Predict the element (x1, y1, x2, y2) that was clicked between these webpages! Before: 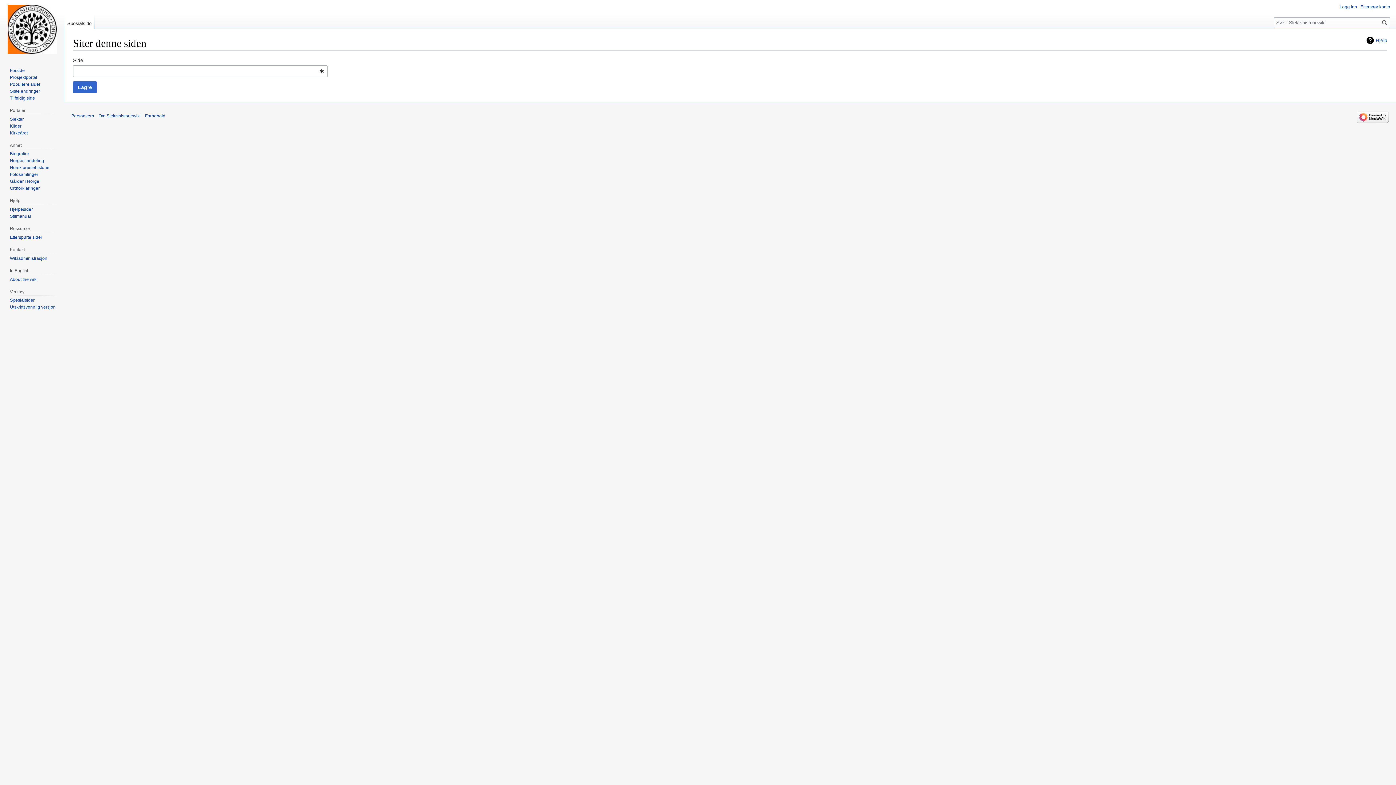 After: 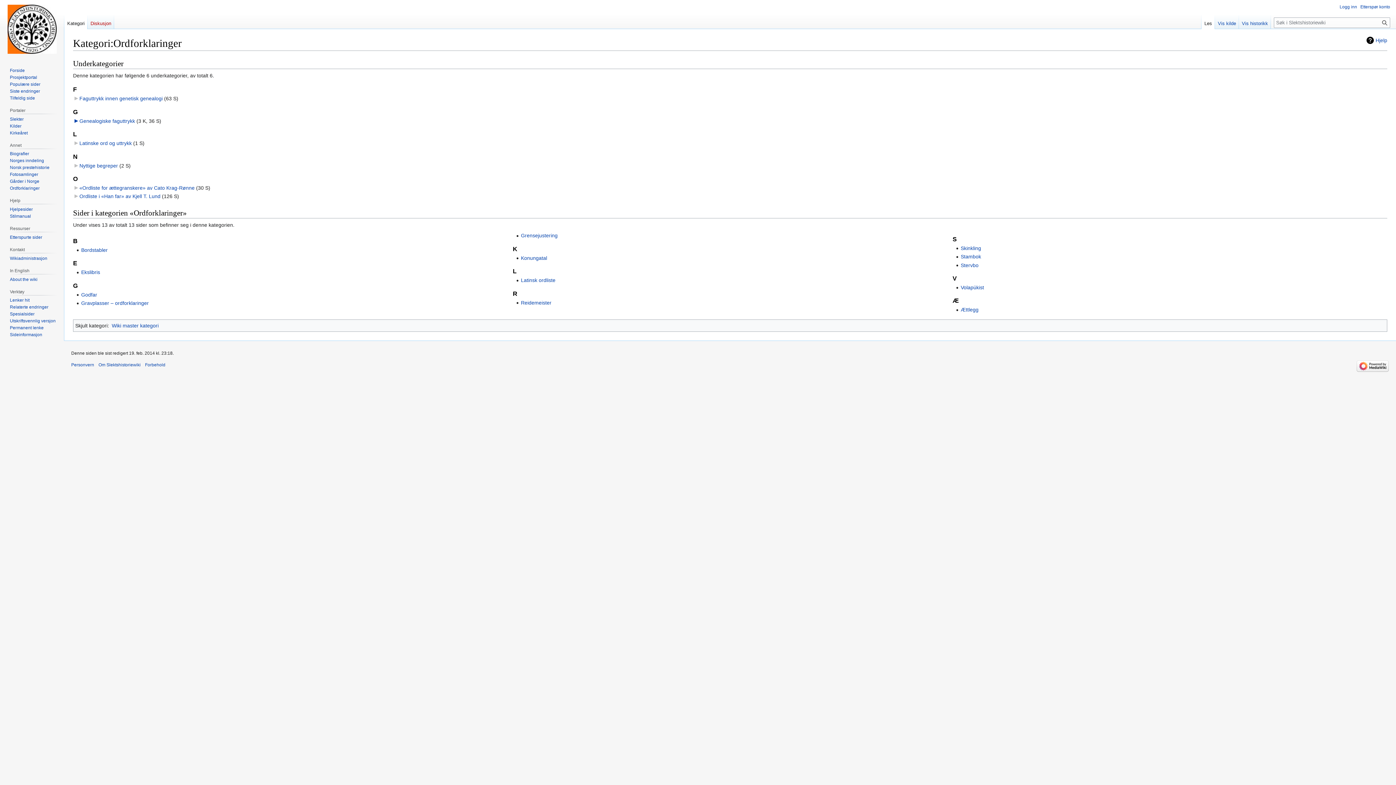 Action: bbox: (9, 185, 39, 191) label: Ordforklaringer